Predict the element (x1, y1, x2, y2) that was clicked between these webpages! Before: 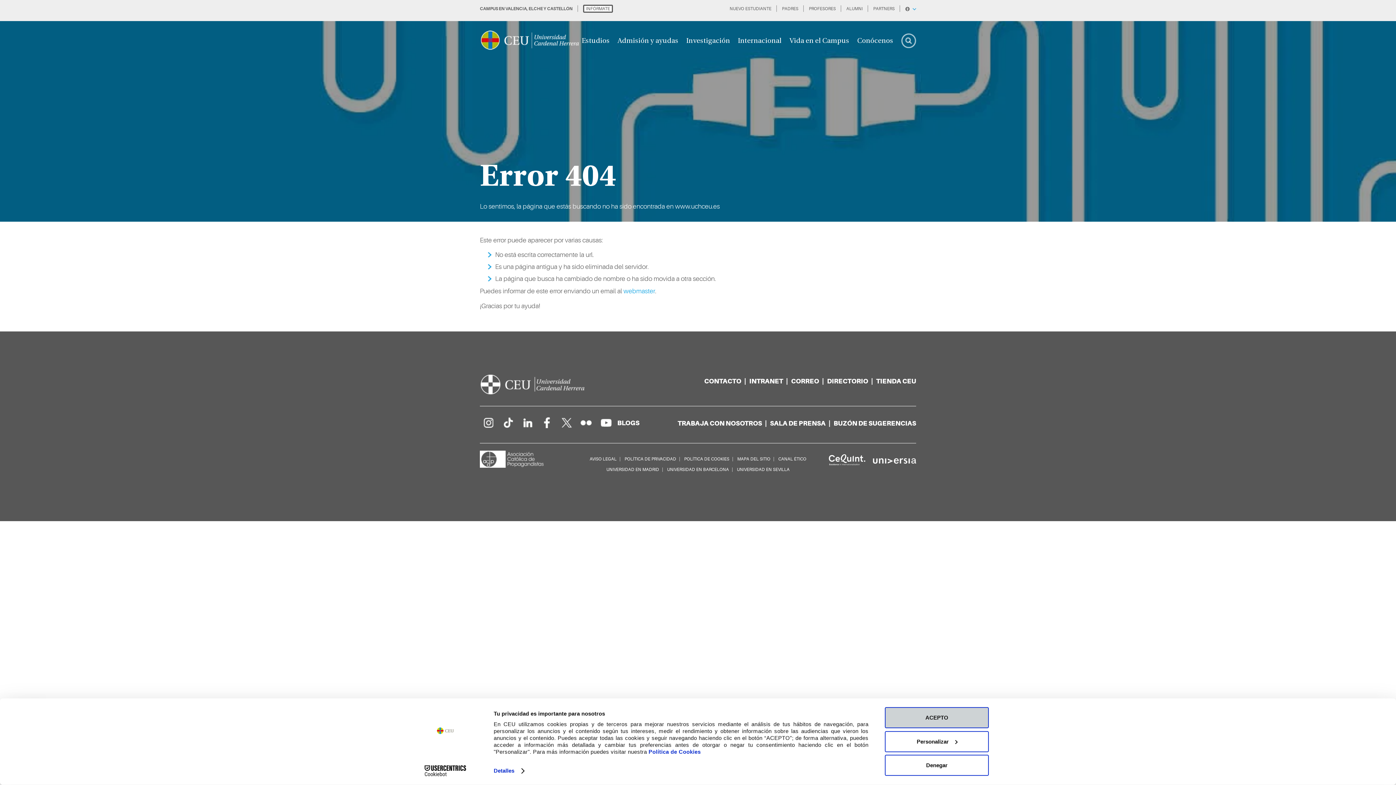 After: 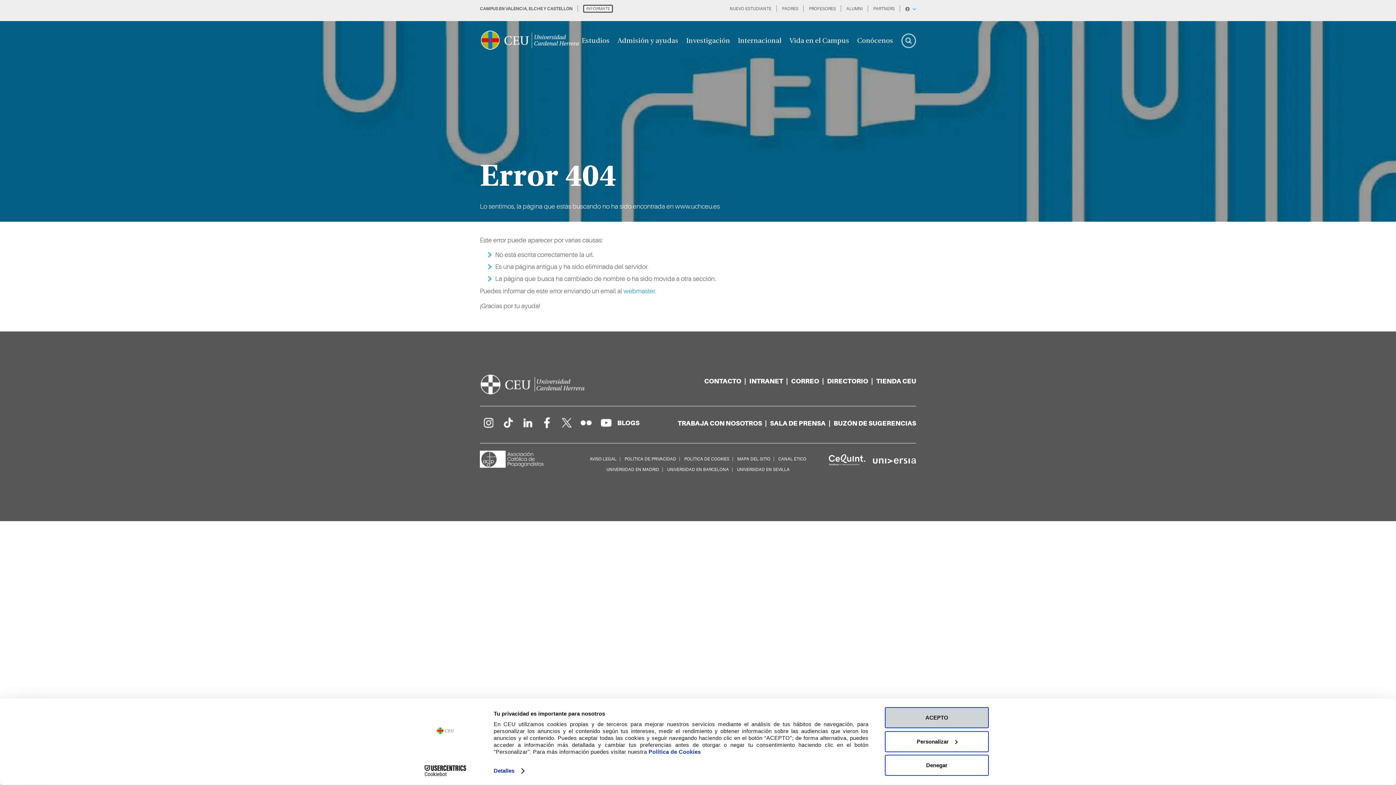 Action: bbox: (480, 417, 496, 428) label: Página en Instagram